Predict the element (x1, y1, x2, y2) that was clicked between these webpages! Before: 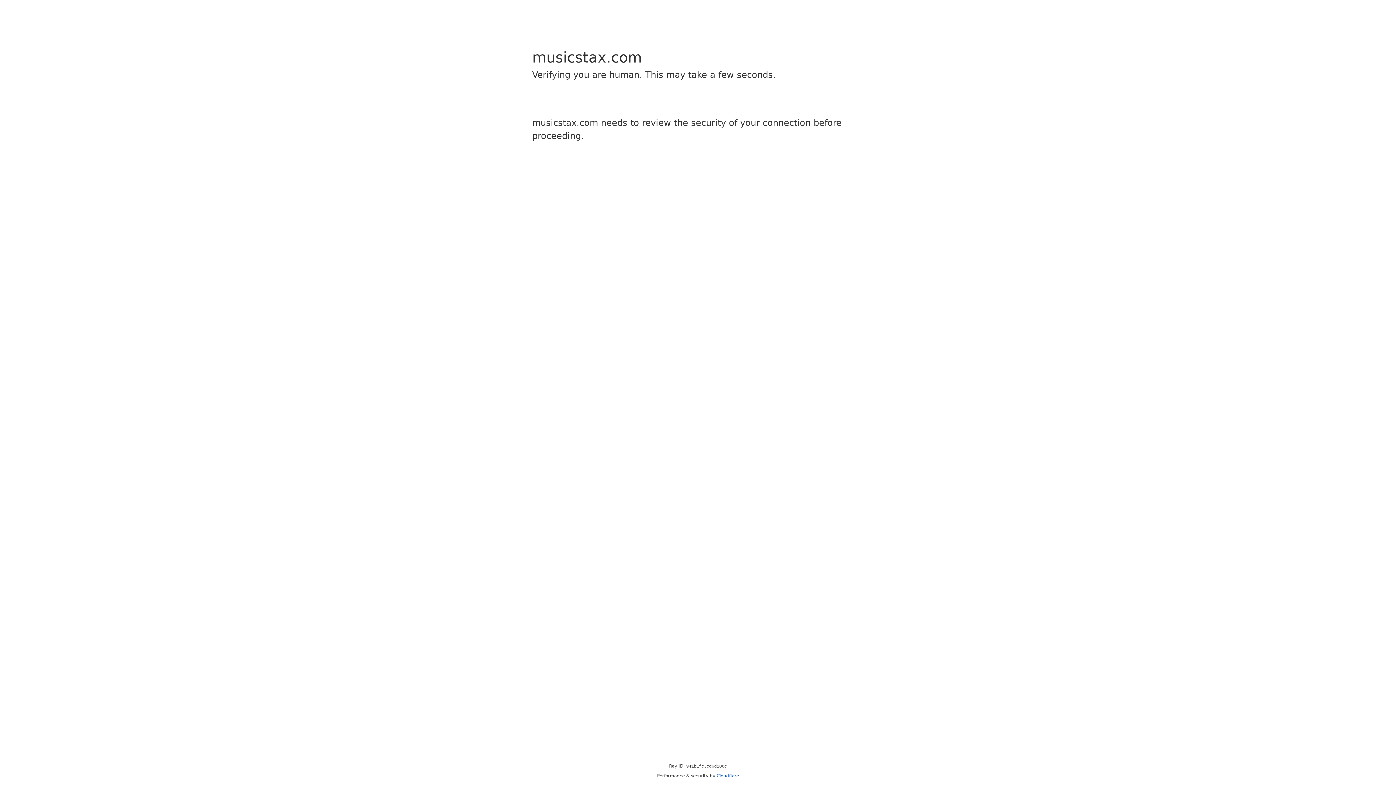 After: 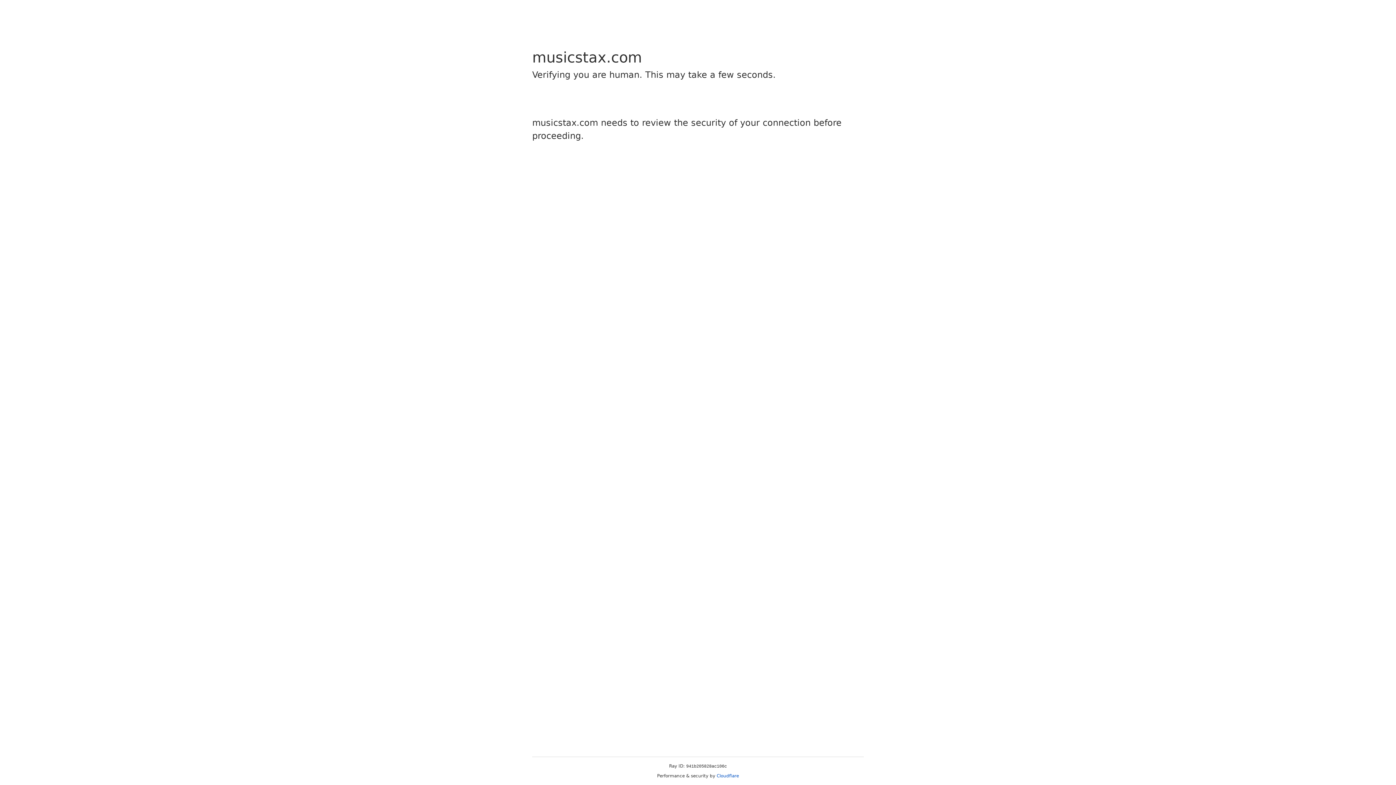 Action: label: Cloudflare bbox: (716, 773, 739, 778)